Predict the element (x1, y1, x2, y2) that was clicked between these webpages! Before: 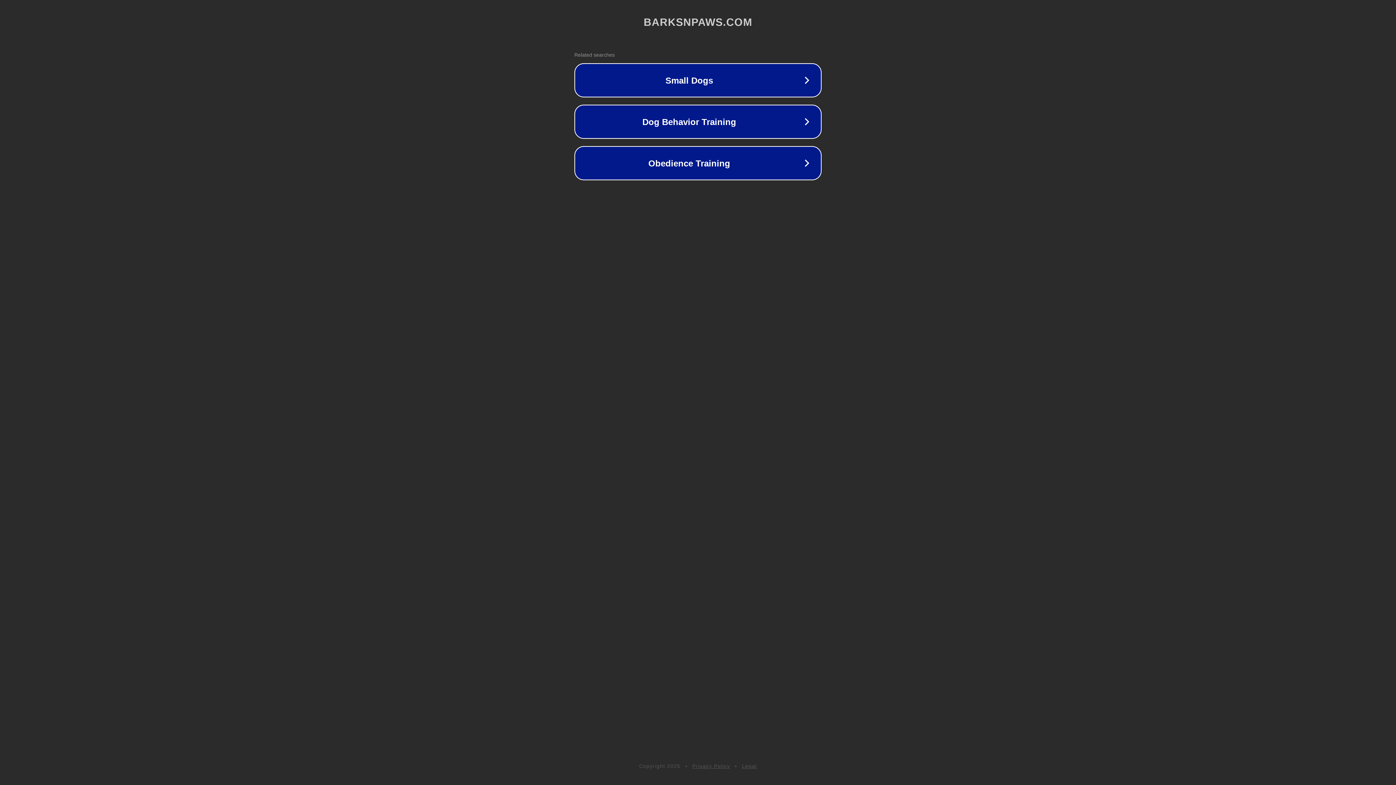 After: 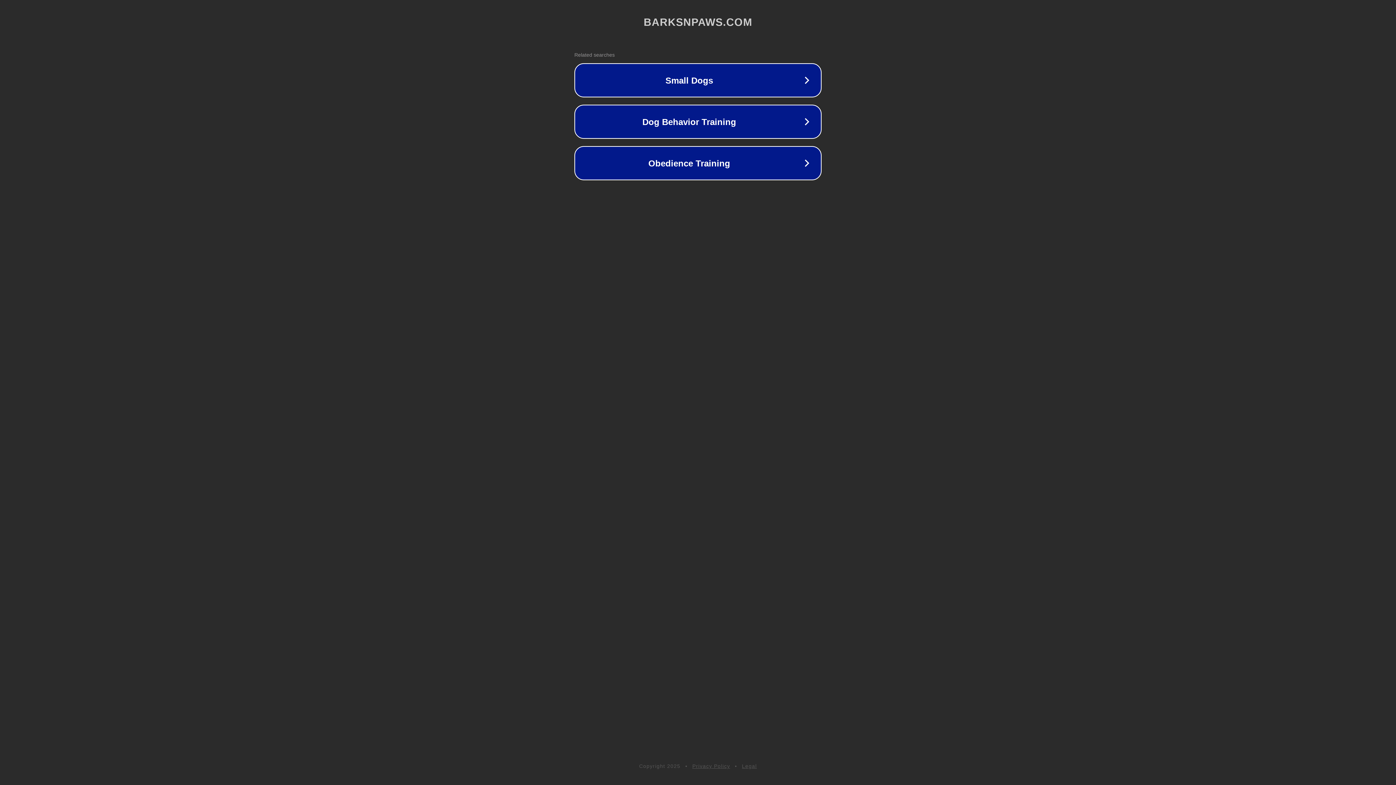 Action: bbox: (692, 763, 730, 769) label: Privacy Policy